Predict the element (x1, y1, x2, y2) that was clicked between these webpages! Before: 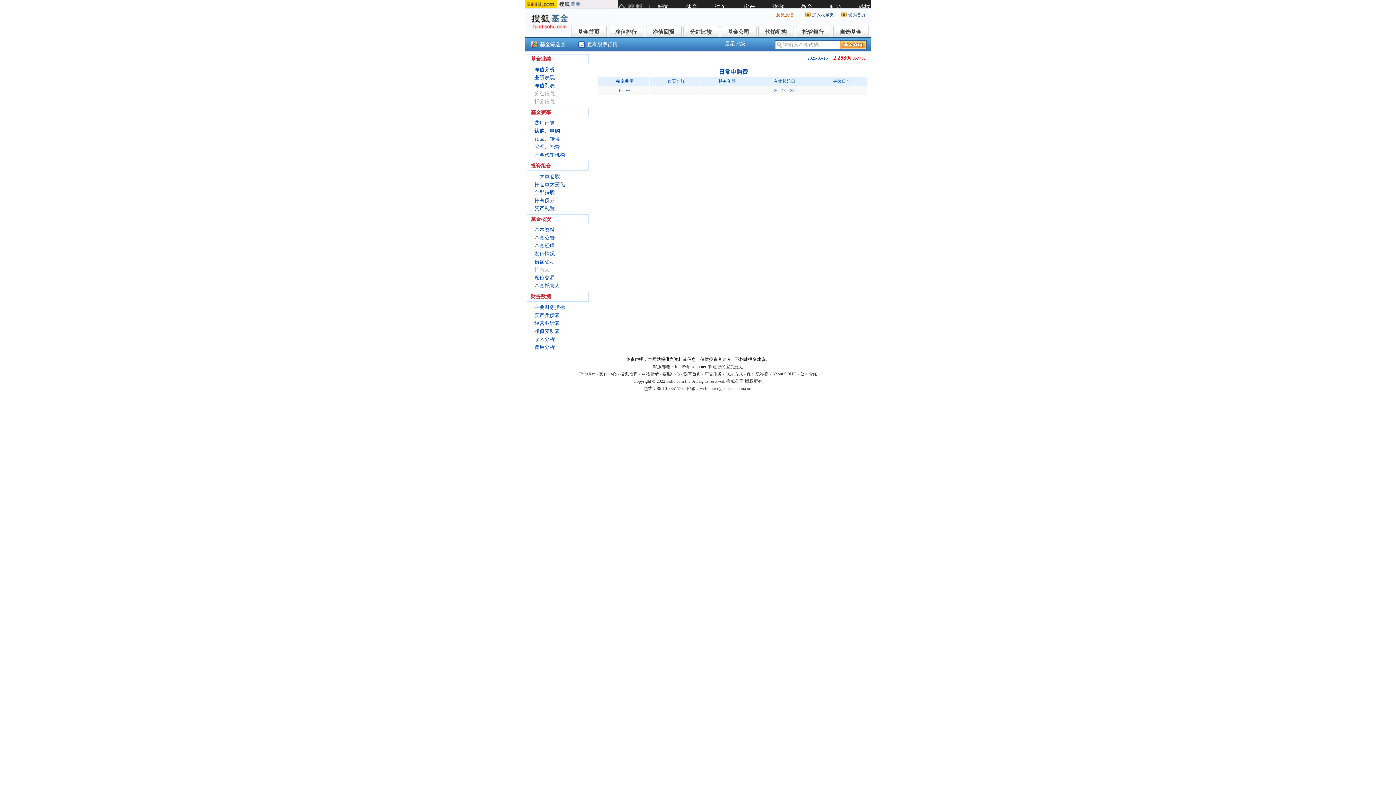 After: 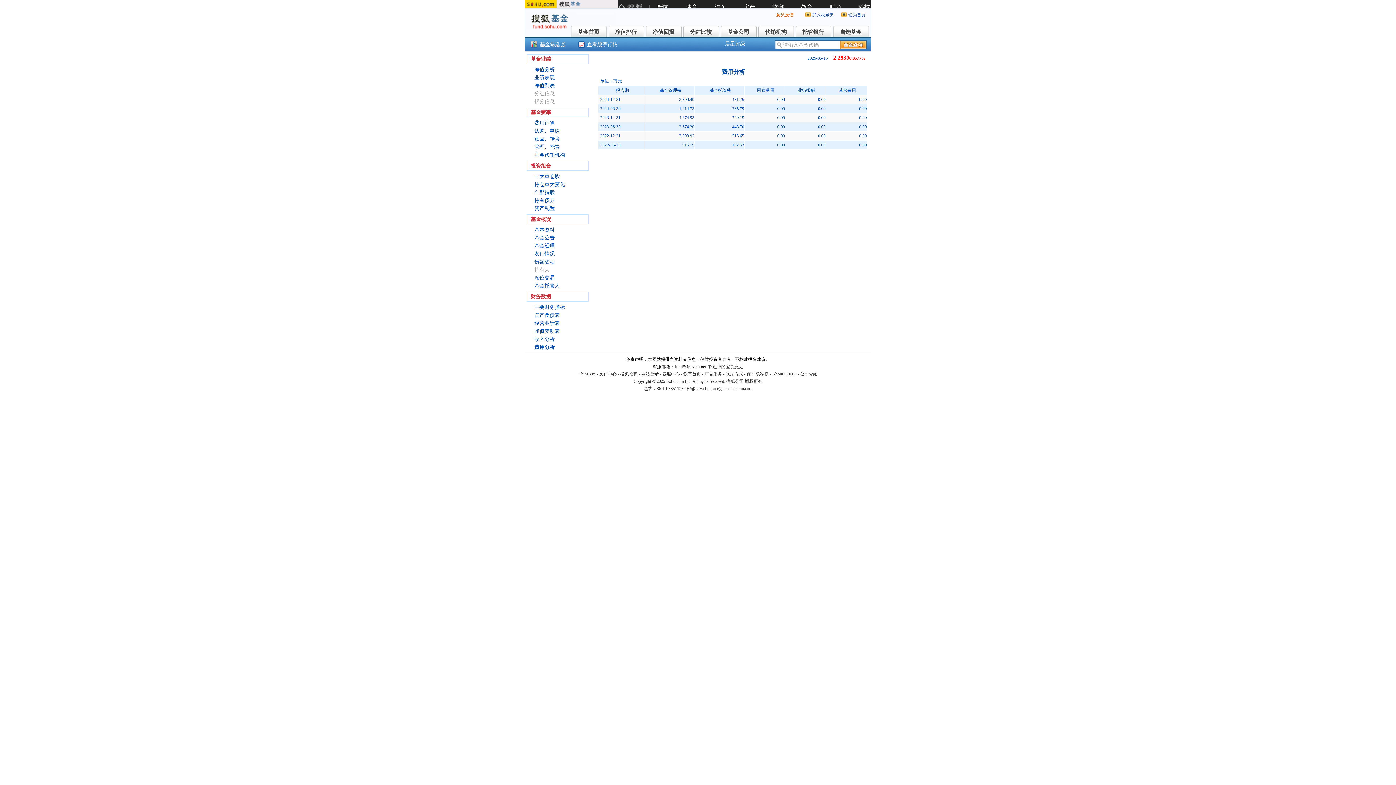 Action: label: 费用分析 bbox: (534, 344, 554, 350)